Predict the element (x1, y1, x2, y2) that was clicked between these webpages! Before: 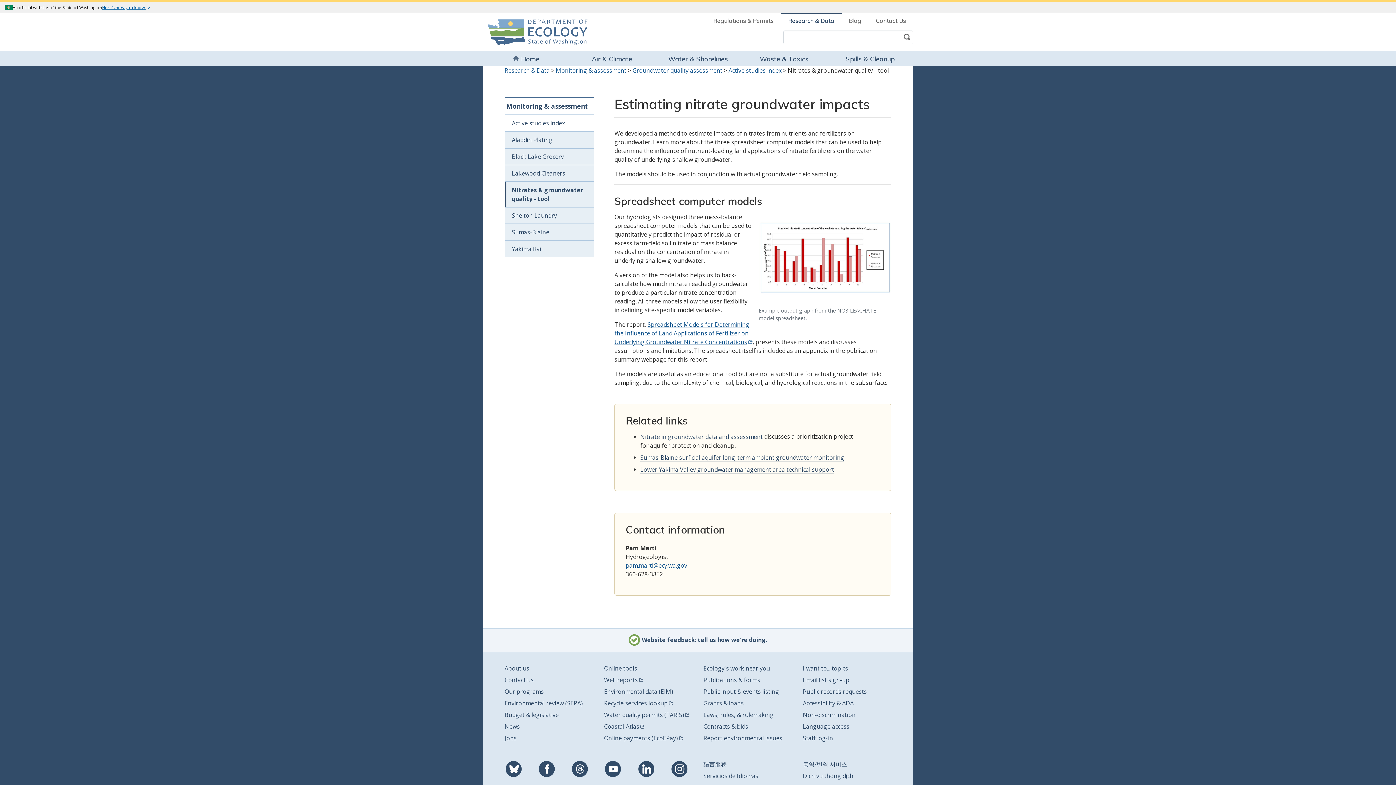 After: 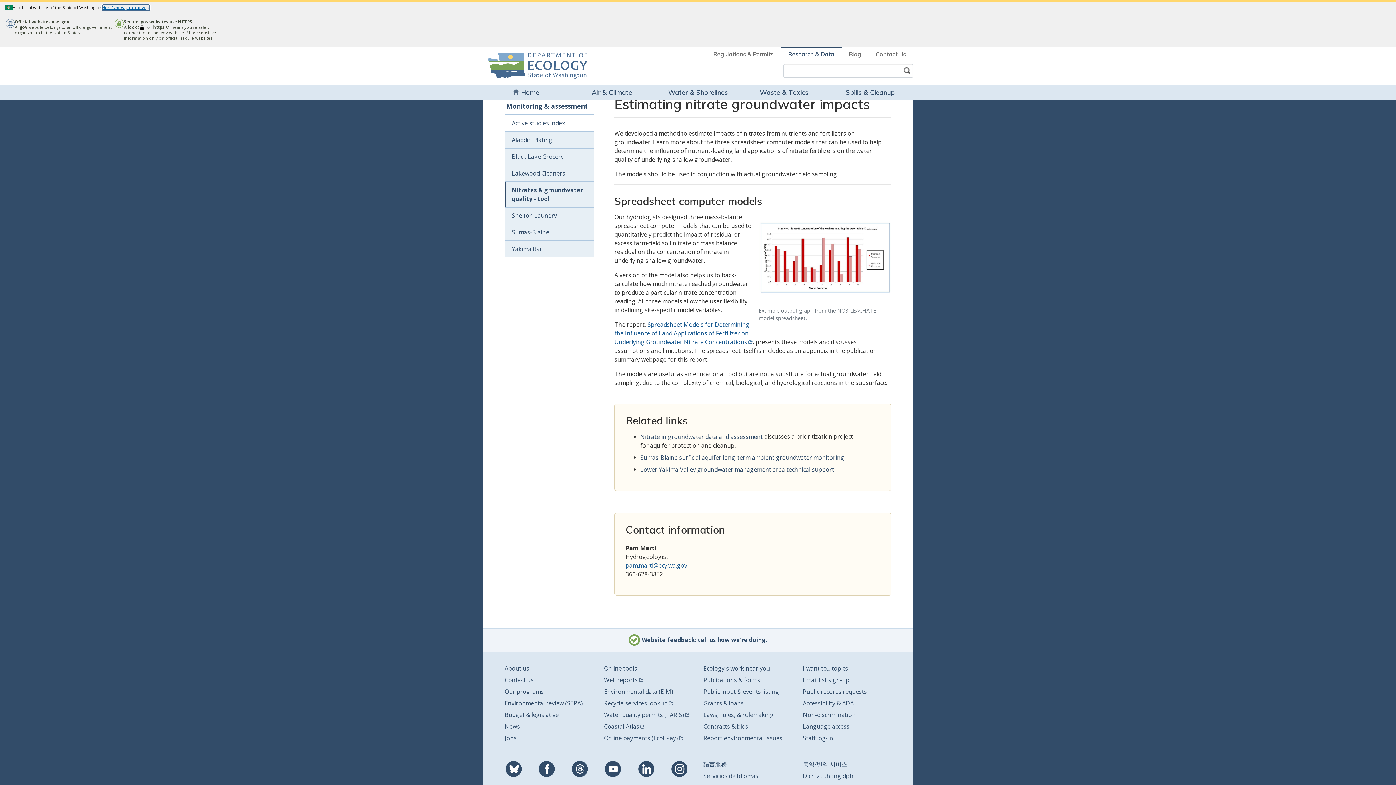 Action: bbox: (102, 4, 149, 10) label: Here’s how you know 